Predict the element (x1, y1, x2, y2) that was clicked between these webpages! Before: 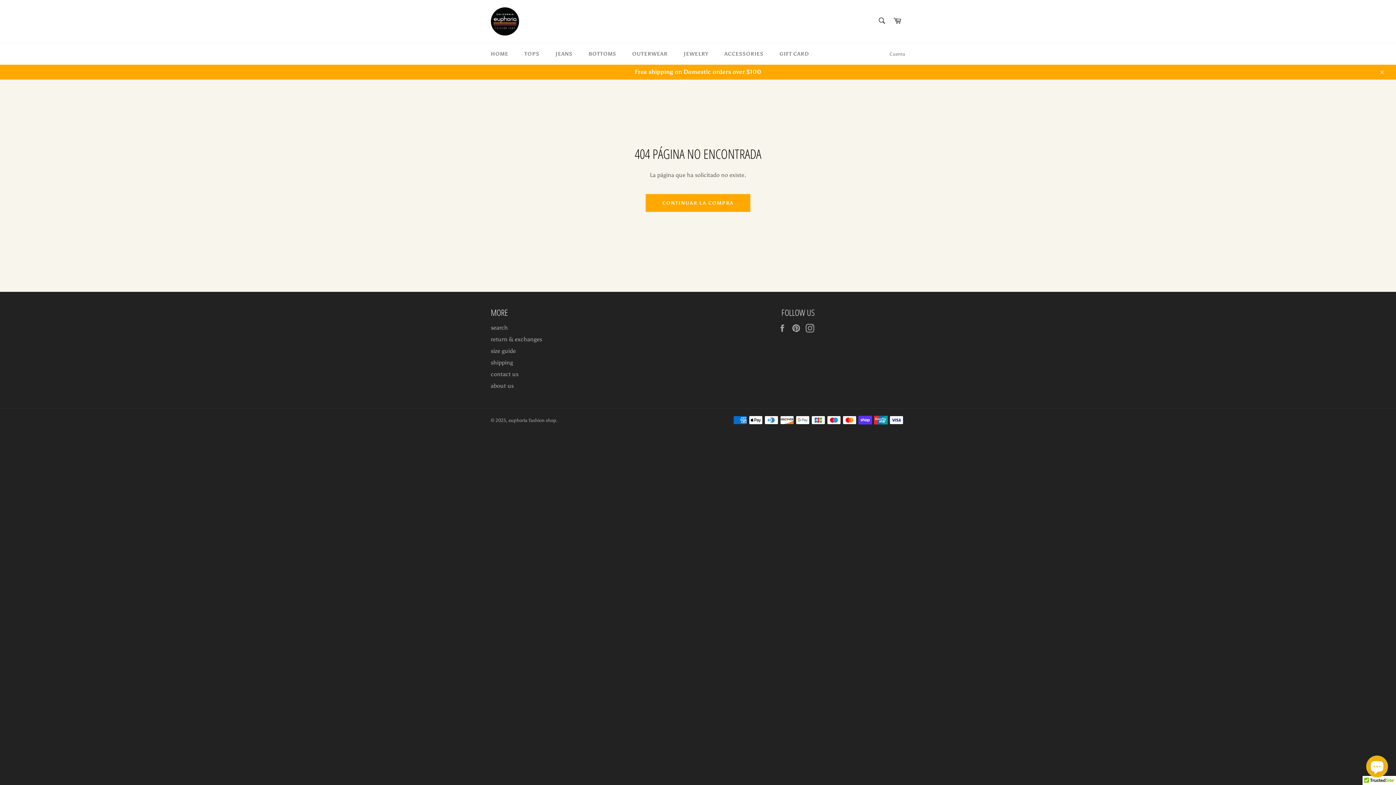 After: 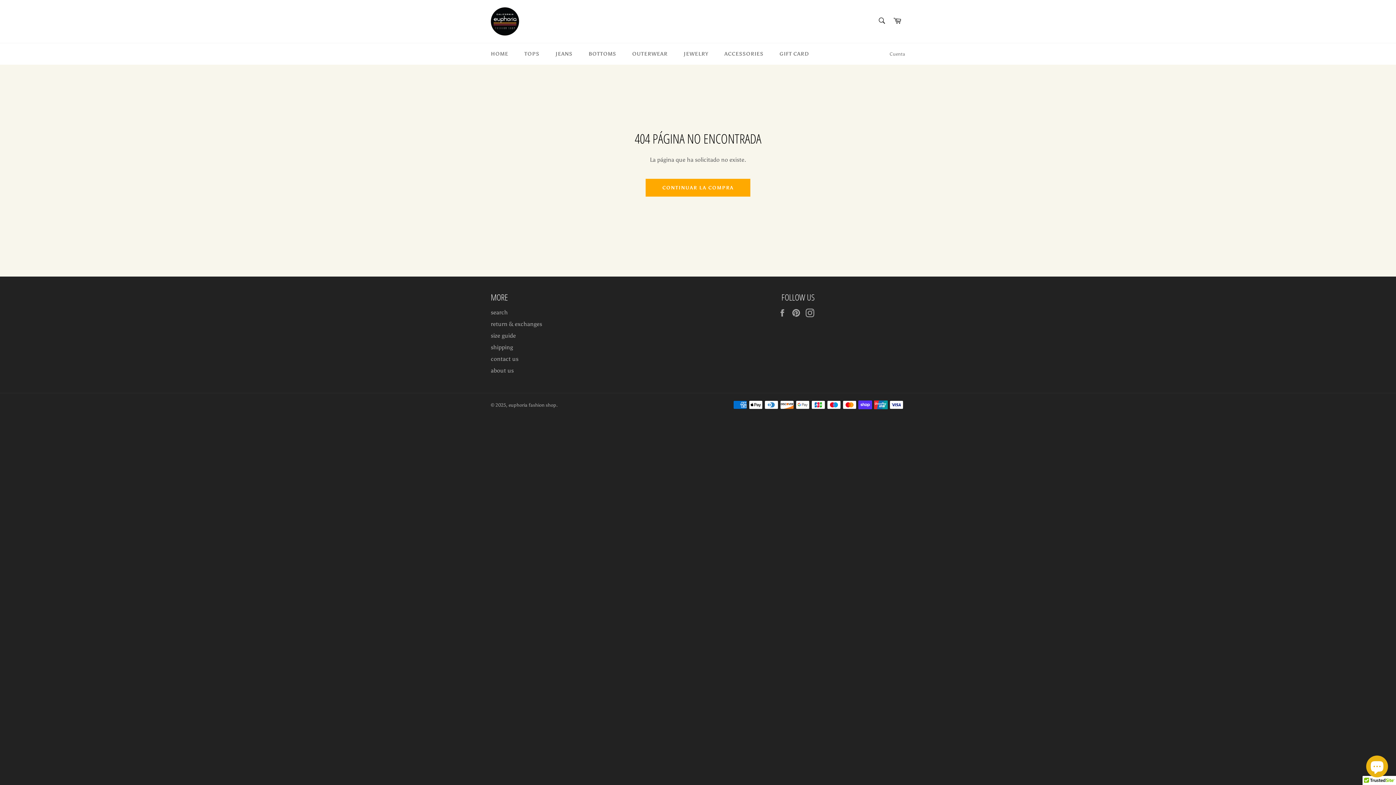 Action: bbox: (1374, 64, 1389, 79) label: Cerrar